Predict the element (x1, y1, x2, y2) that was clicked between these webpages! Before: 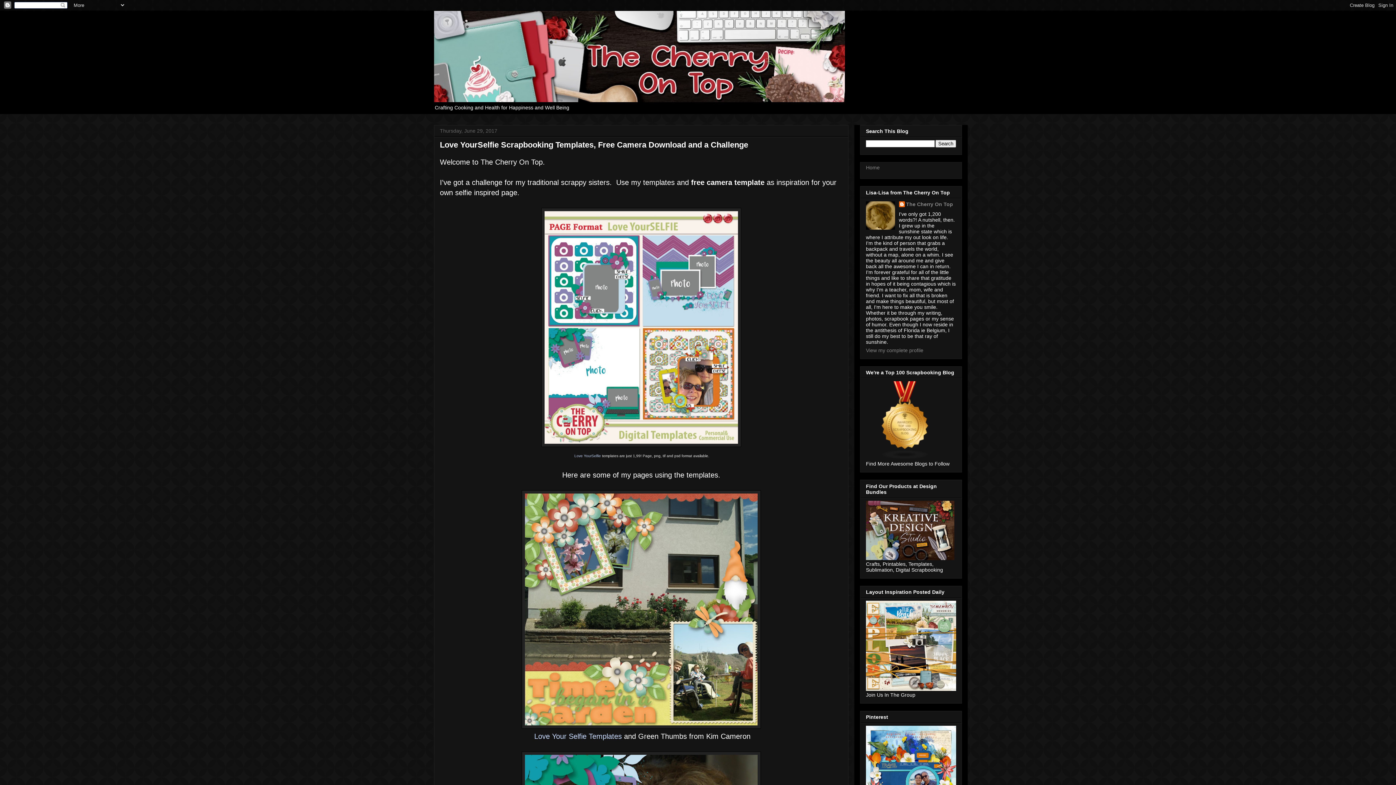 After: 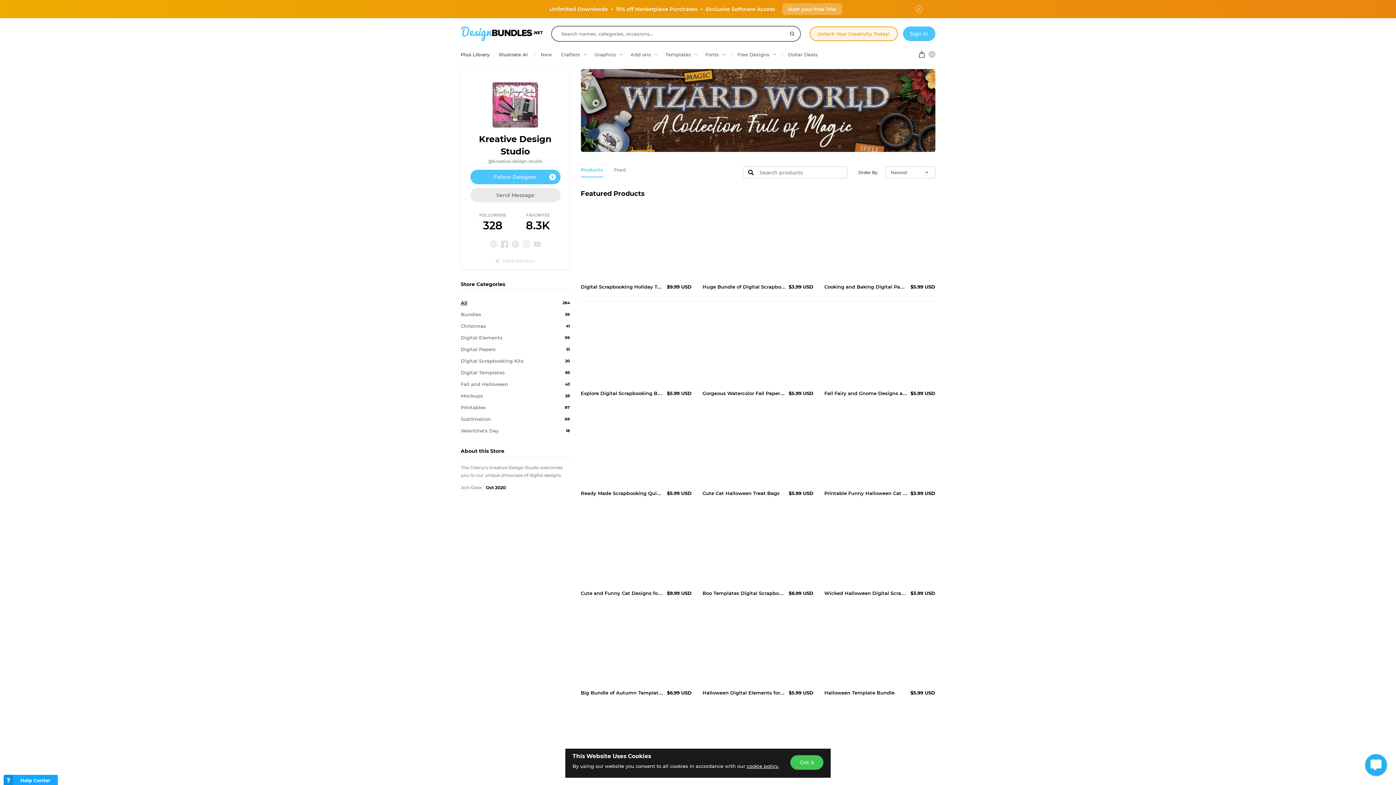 Action: bbox: (866, 555, 954, 561)